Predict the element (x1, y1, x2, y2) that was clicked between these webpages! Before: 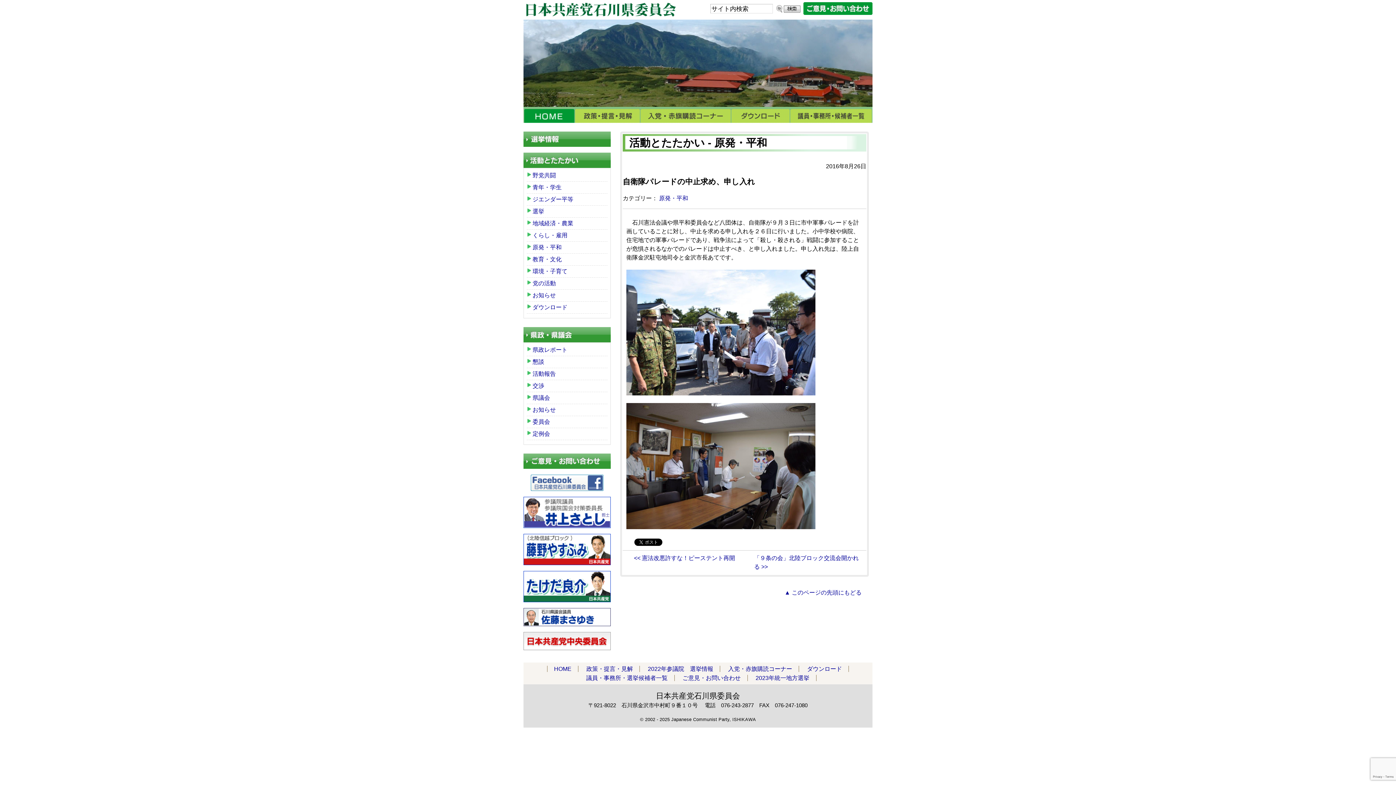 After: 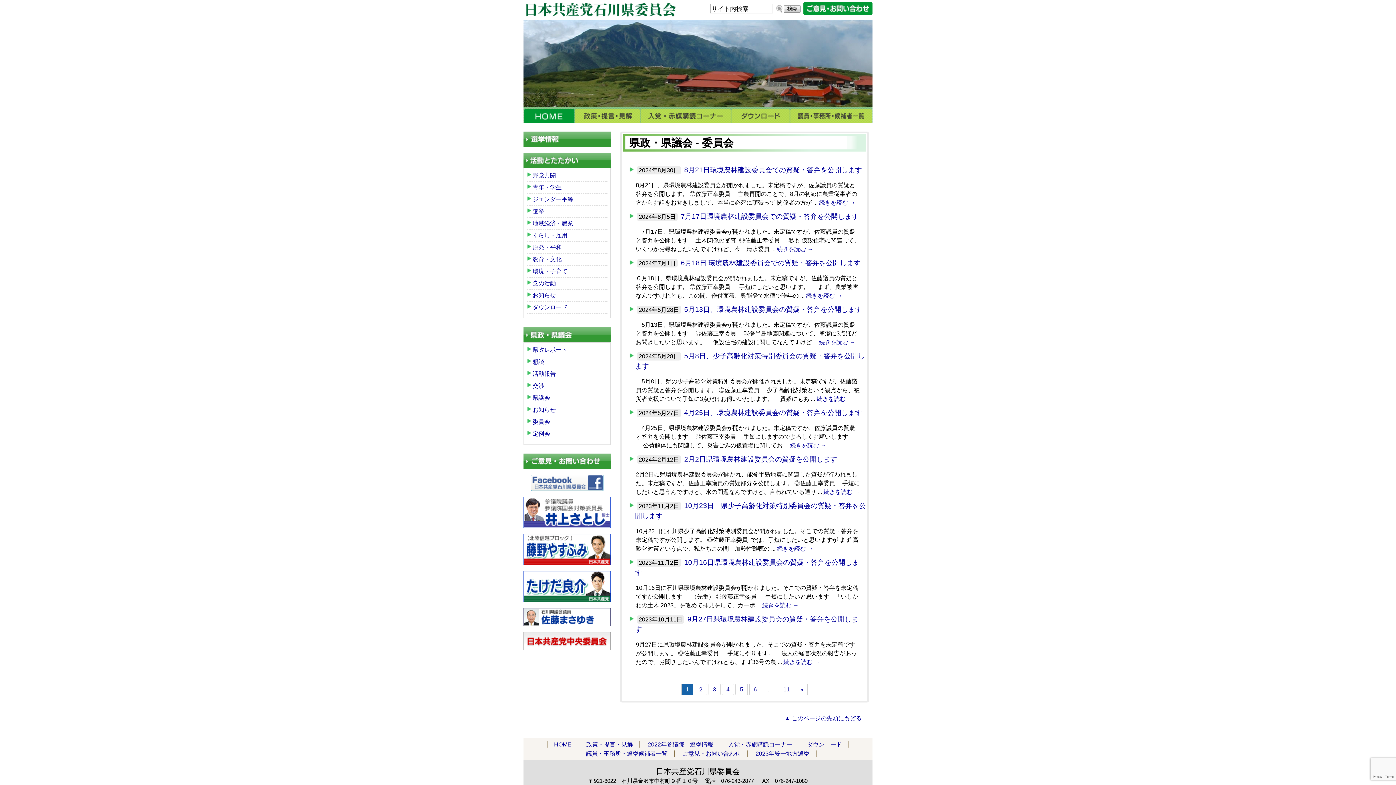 Action: bbox: (532, 417, 607, 426) label: 委員会